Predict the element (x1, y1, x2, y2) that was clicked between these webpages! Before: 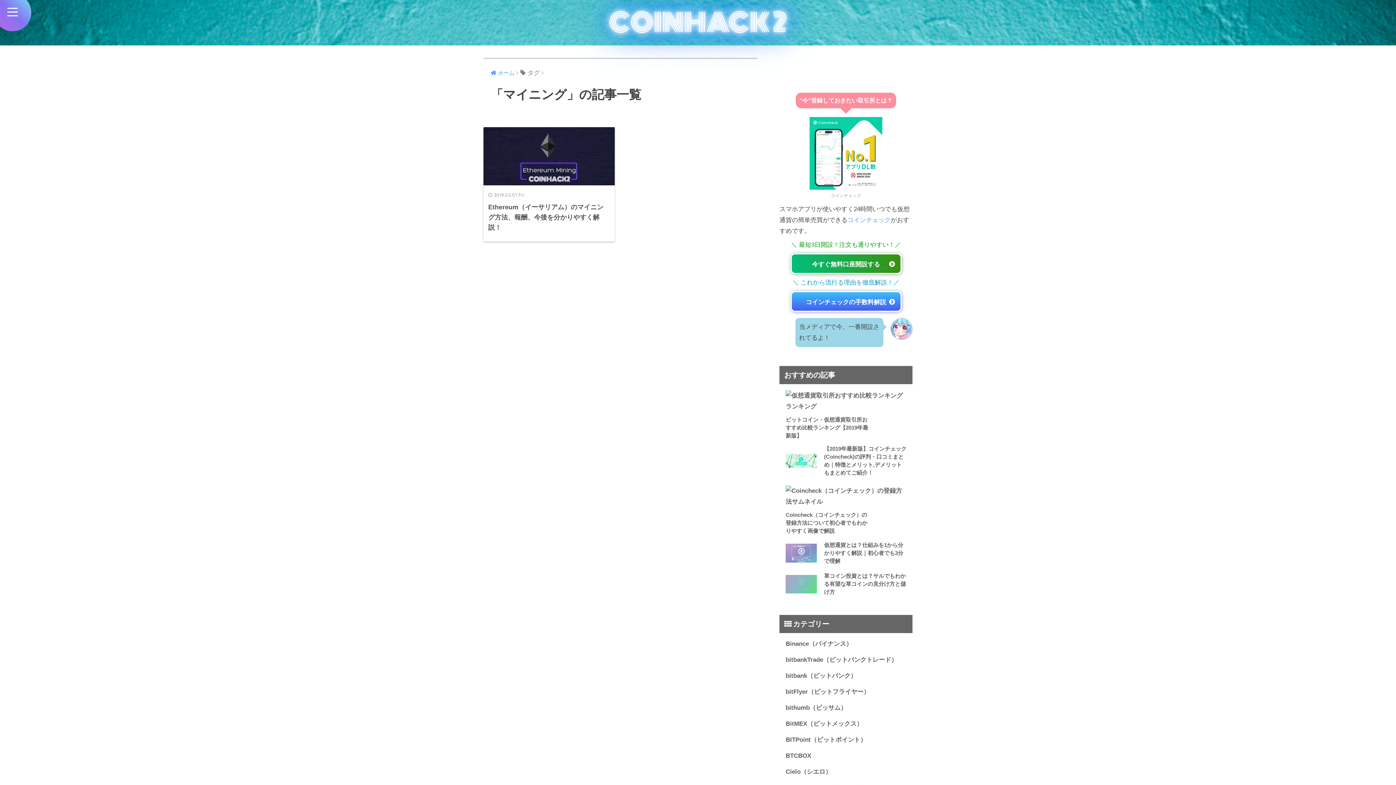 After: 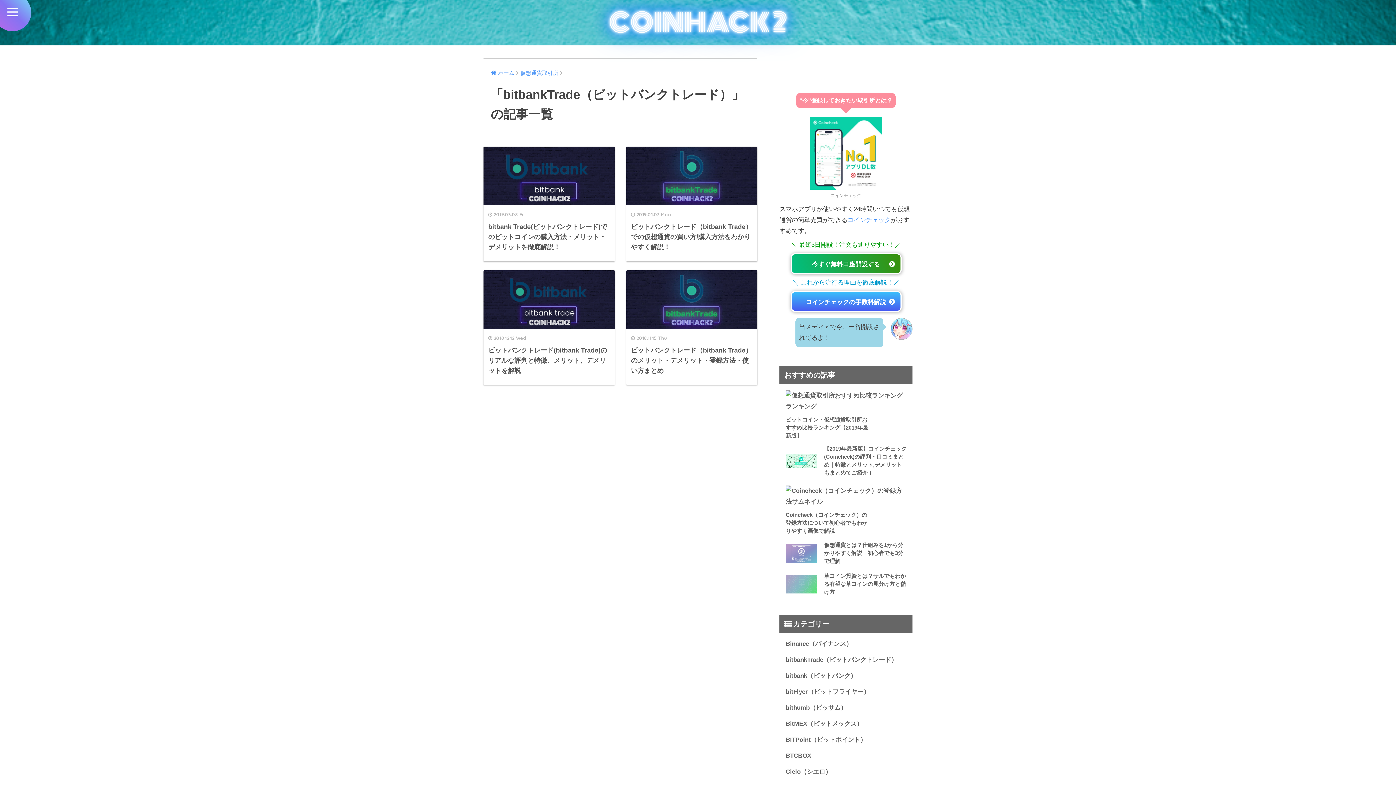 Action: bbox: (783, 652, 909, 668) label: bitbankTrade（ビットバンクトレード）